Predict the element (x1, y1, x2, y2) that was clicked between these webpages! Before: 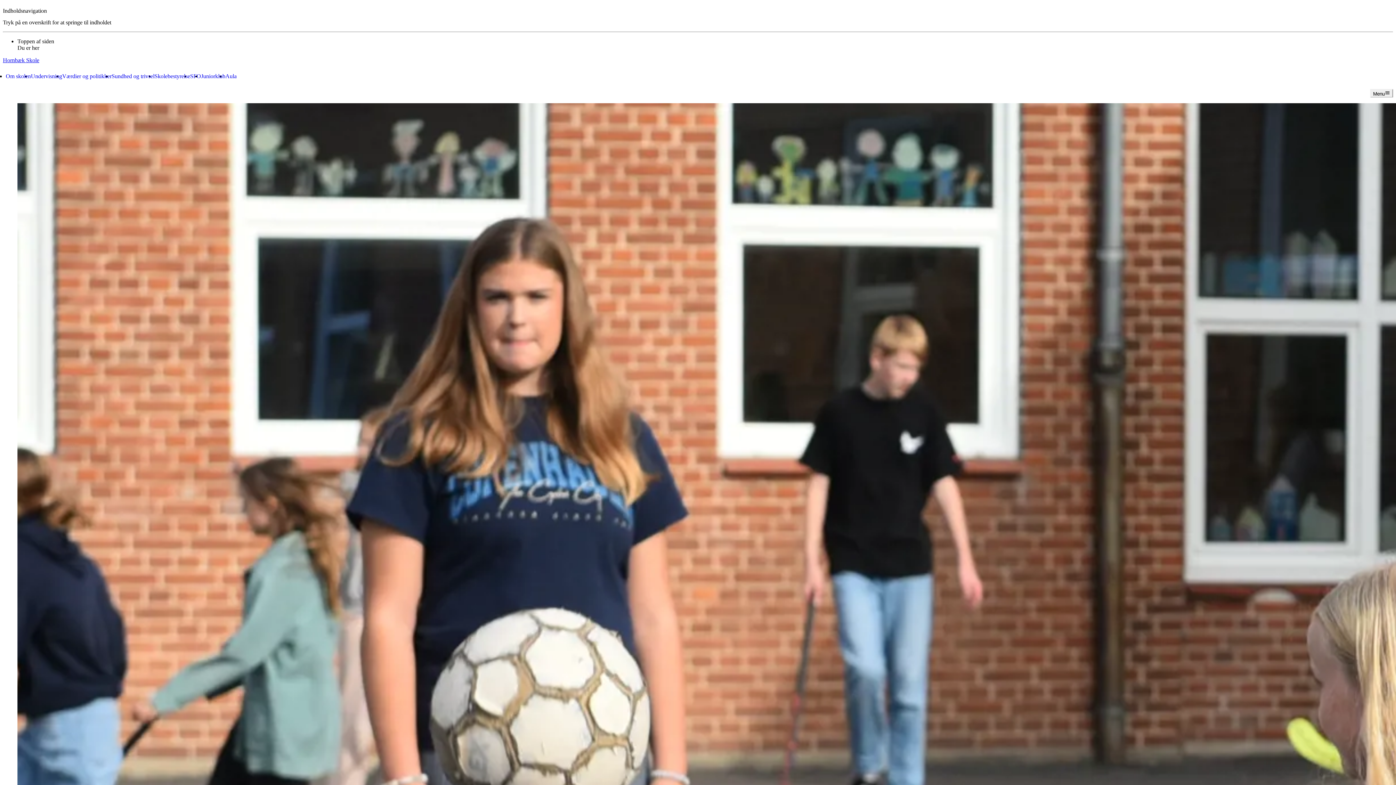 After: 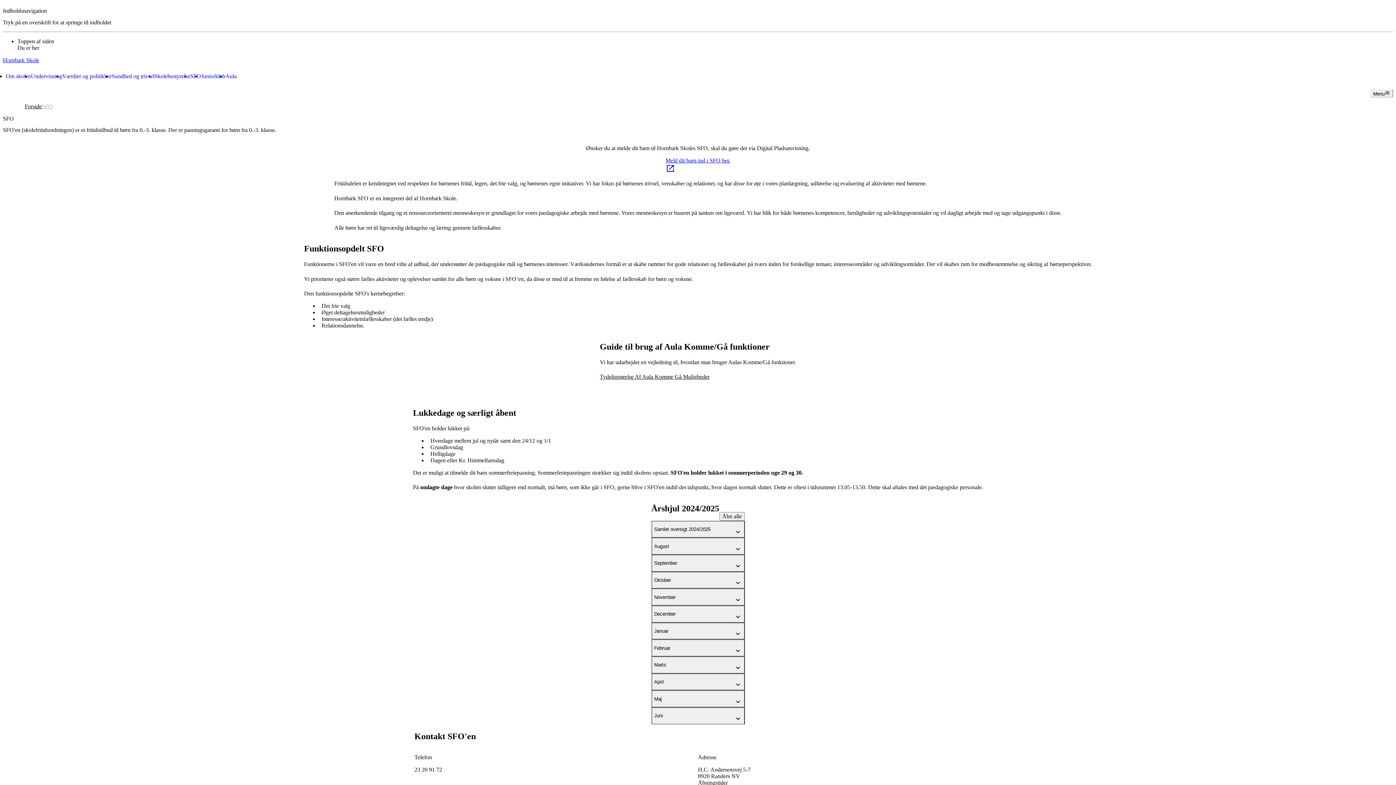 Action: label: SFO bbox: (190, 112, 201, 118)